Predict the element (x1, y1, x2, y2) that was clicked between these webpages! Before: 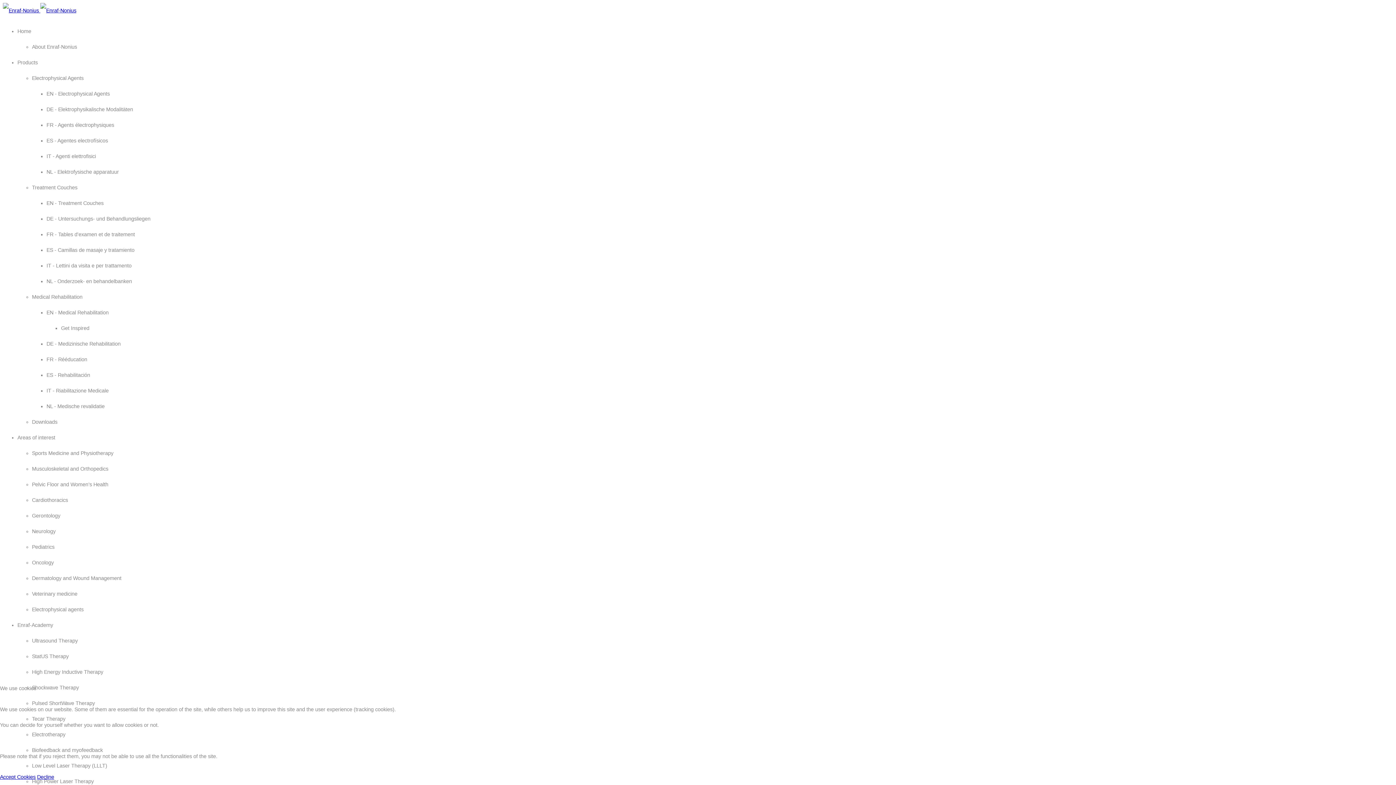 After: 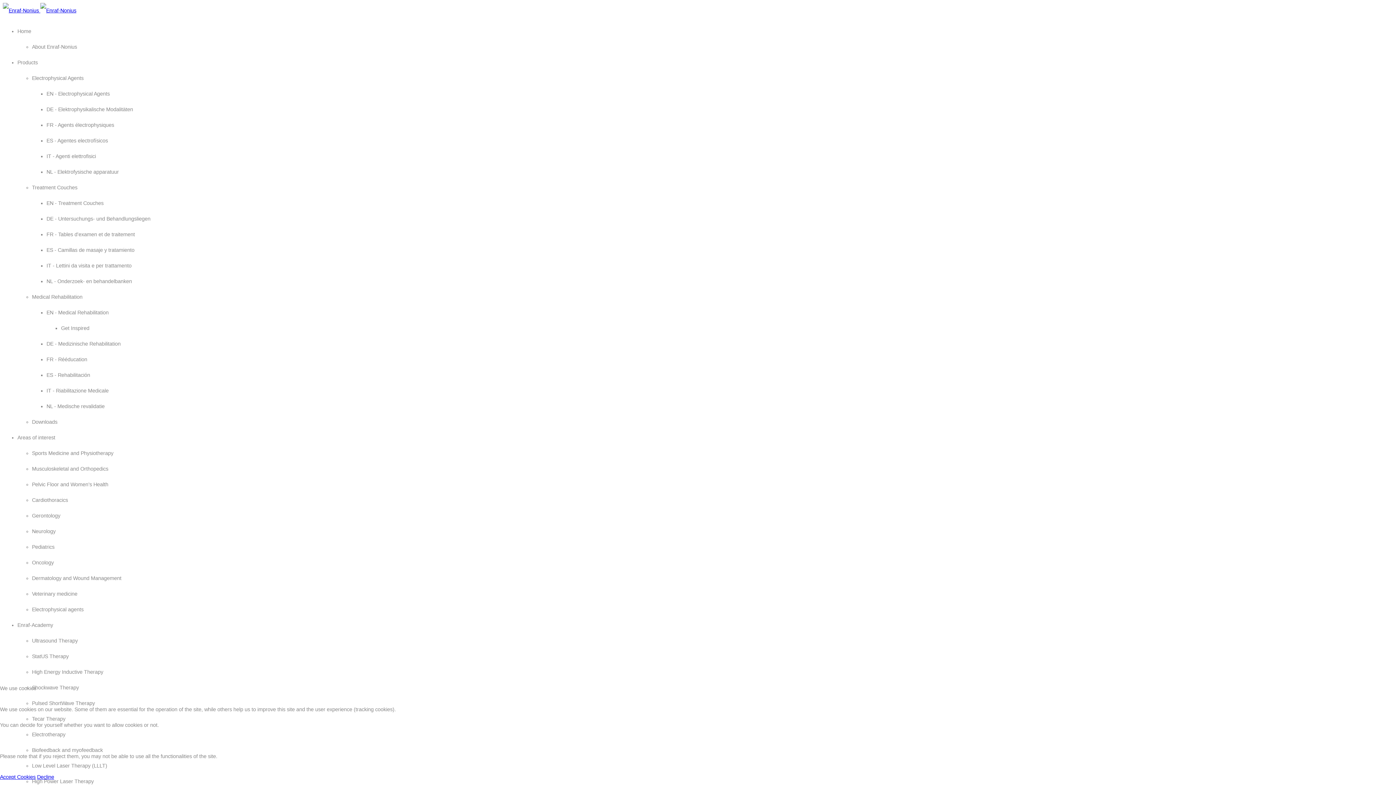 Action: label: ES - Camillas de masaje y tratamiento bbox: (46, 247, 134, 253)